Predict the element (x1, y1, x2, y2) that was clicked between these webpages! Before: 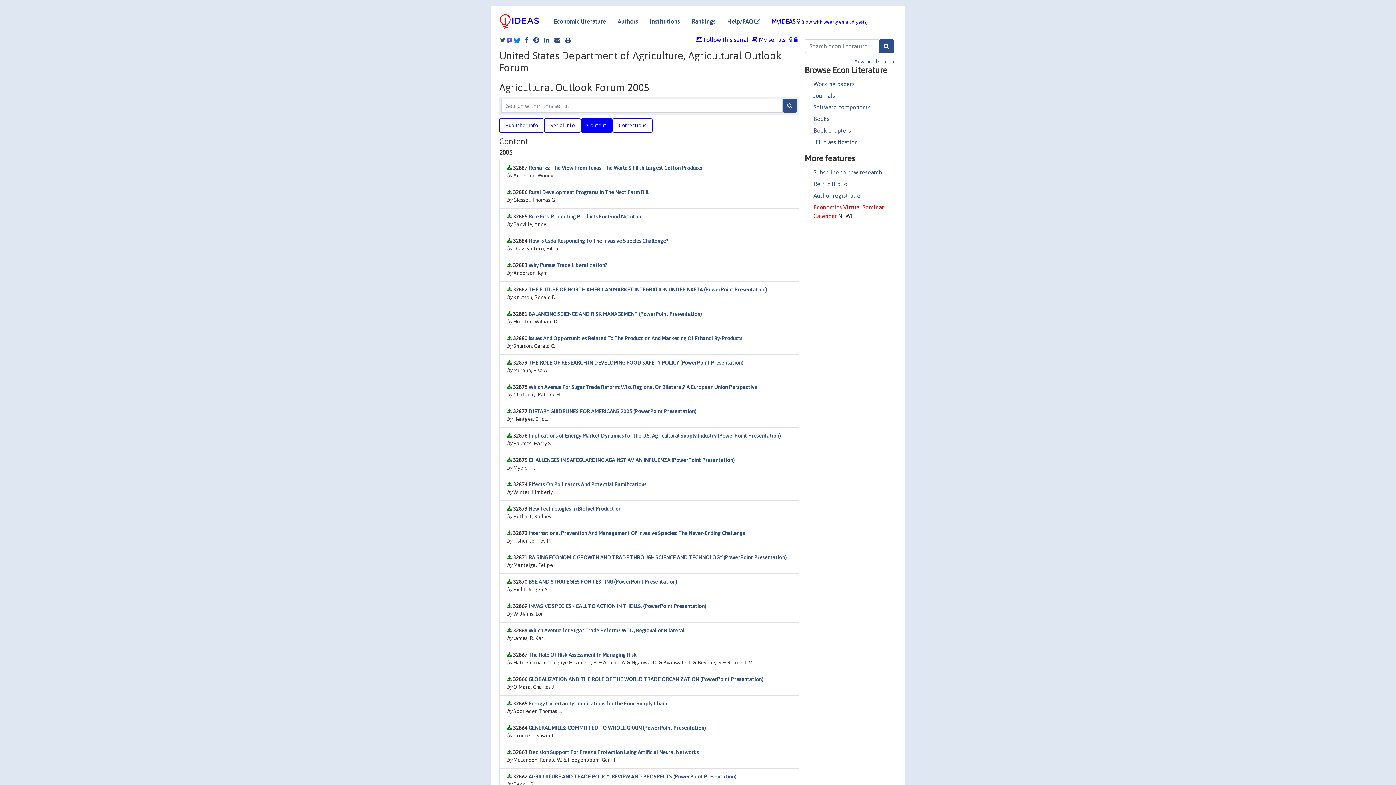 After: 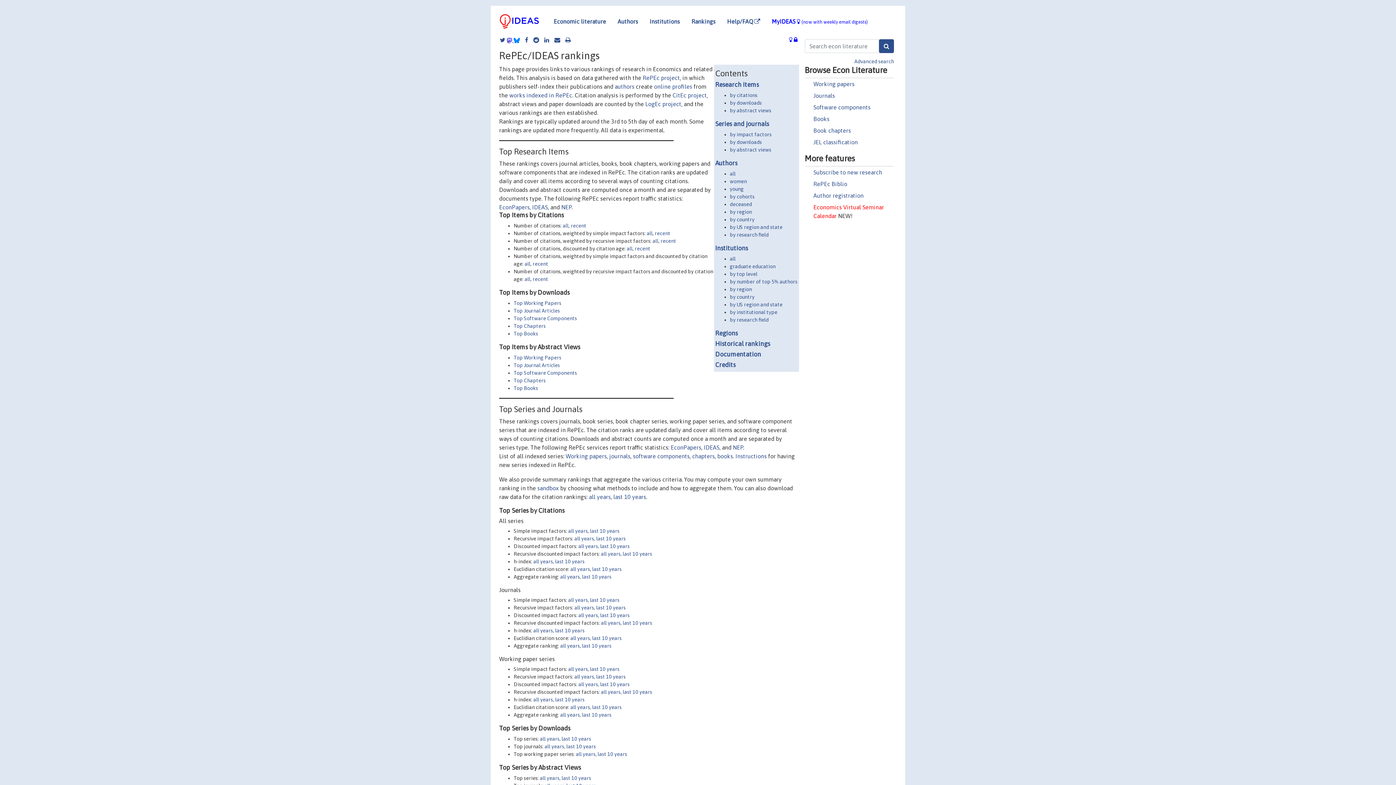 Action: bbox: (685, 14, 721, 28) label: Rankings